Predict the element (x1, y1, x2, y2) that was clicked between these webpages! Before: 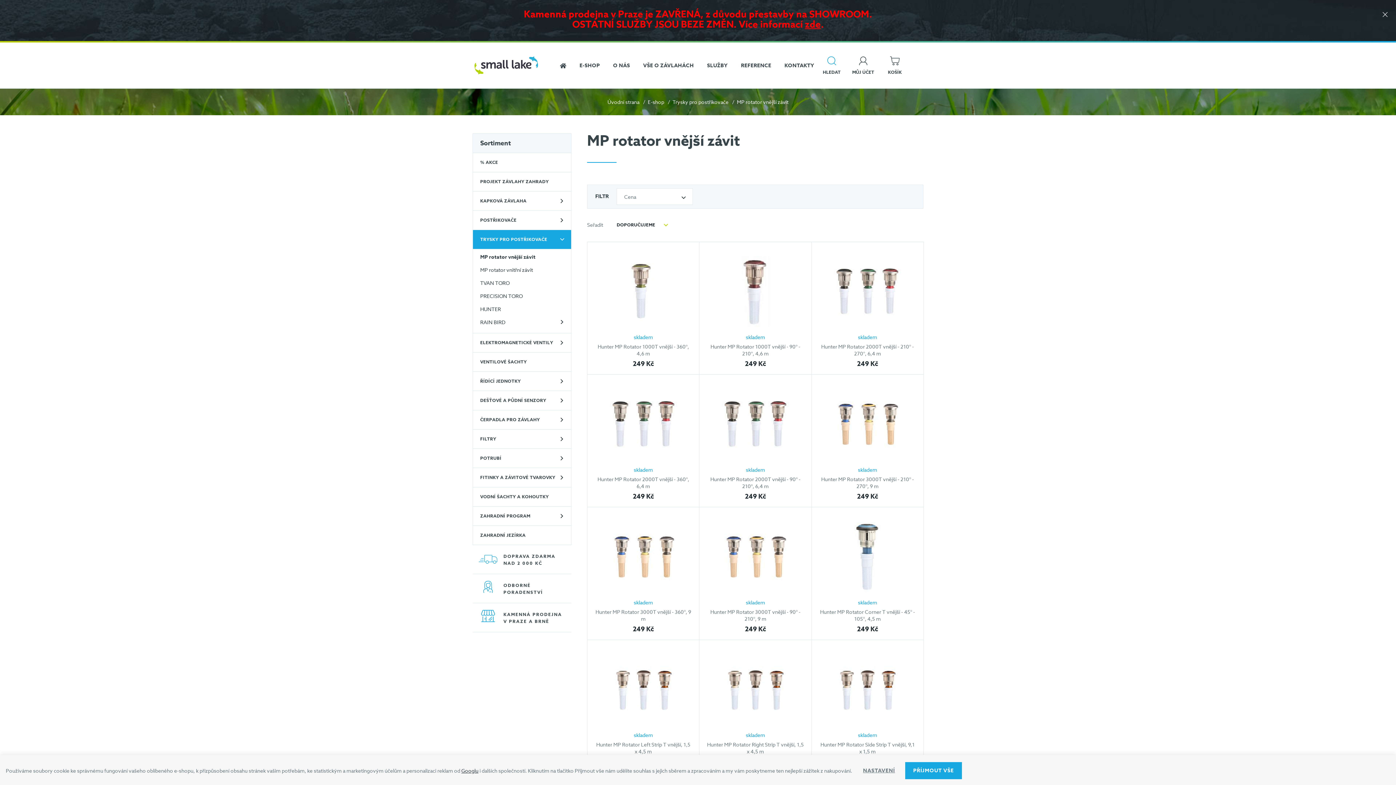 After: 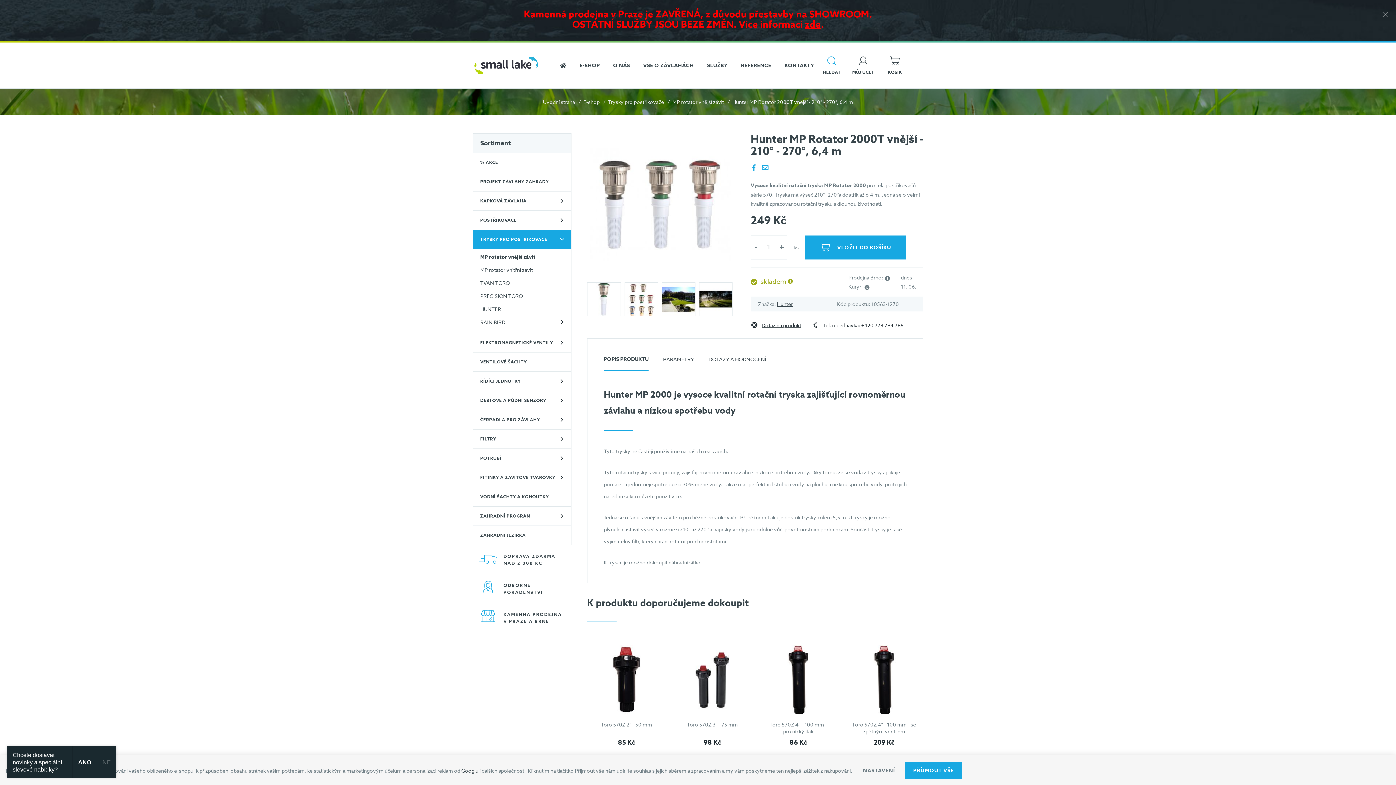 Action: bbox: (819, 251, 916, 331)